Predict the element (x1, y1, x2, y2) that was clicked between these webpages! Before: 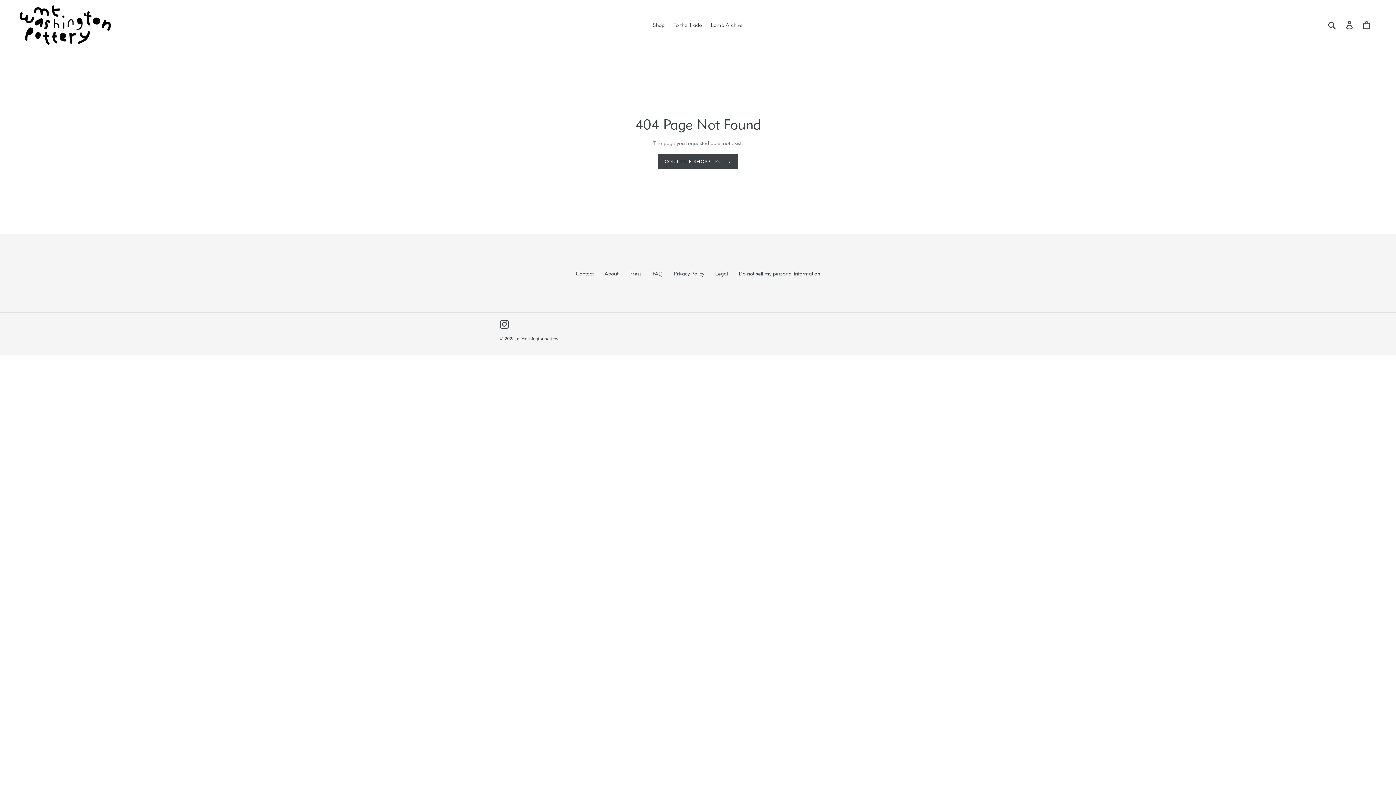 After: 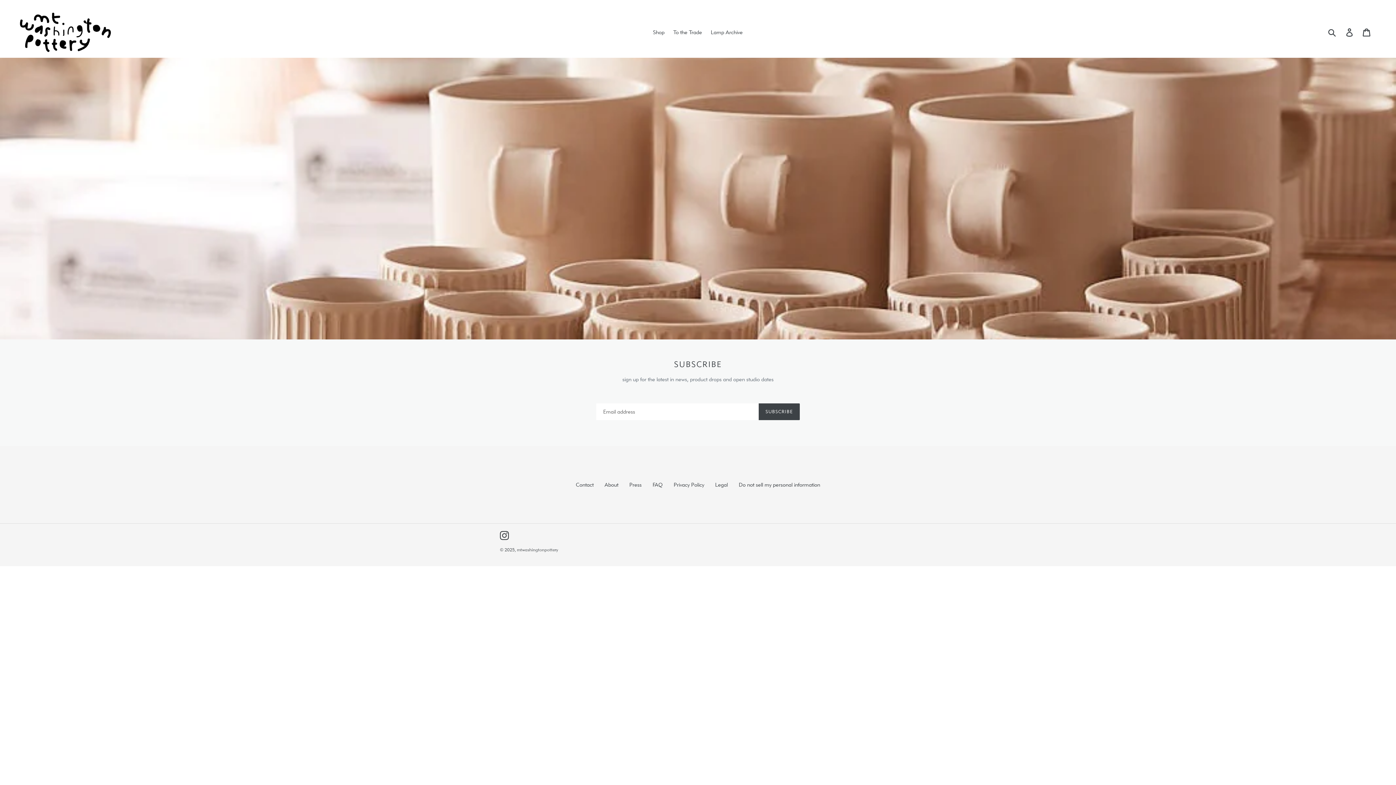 Action: bbox: (658, 154, 738, 169) label: CONTINUE SHOPPING